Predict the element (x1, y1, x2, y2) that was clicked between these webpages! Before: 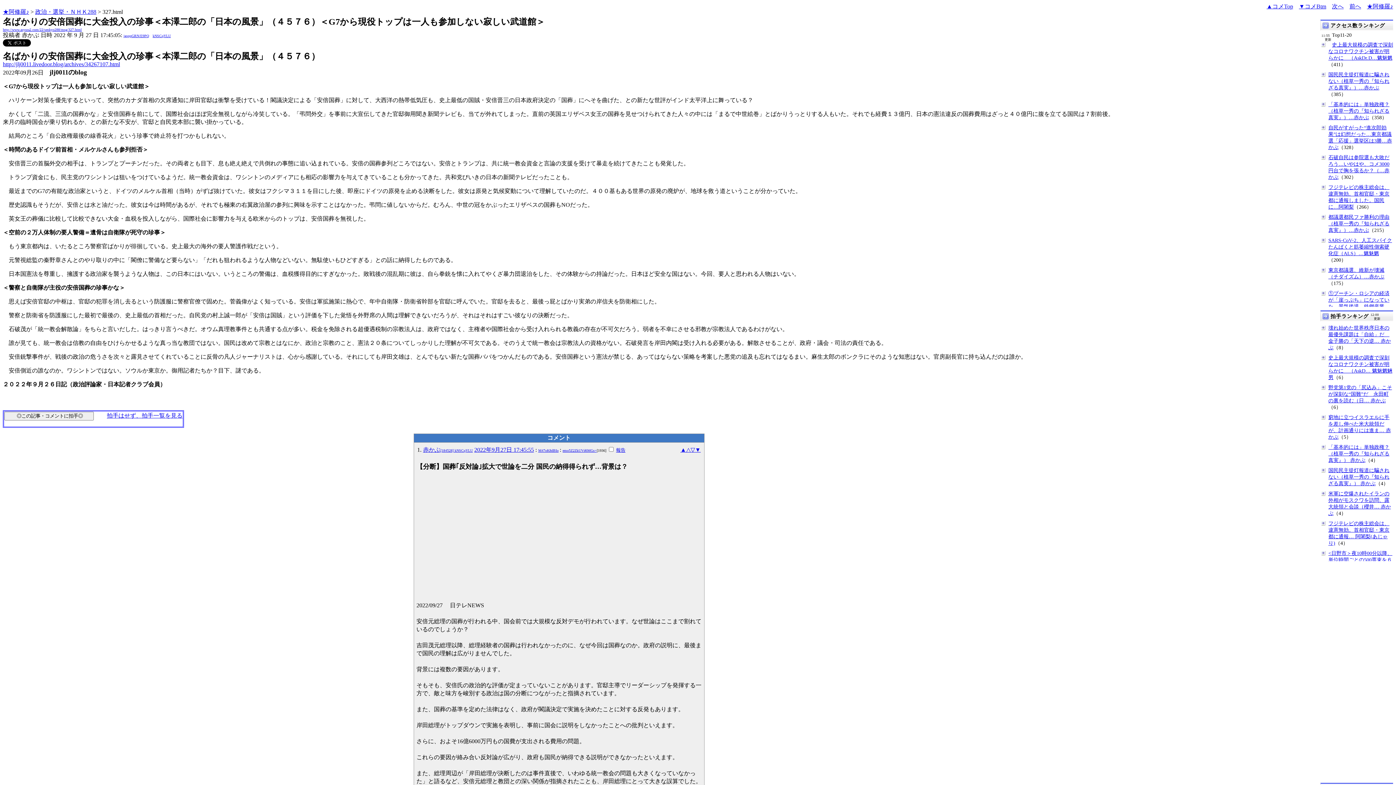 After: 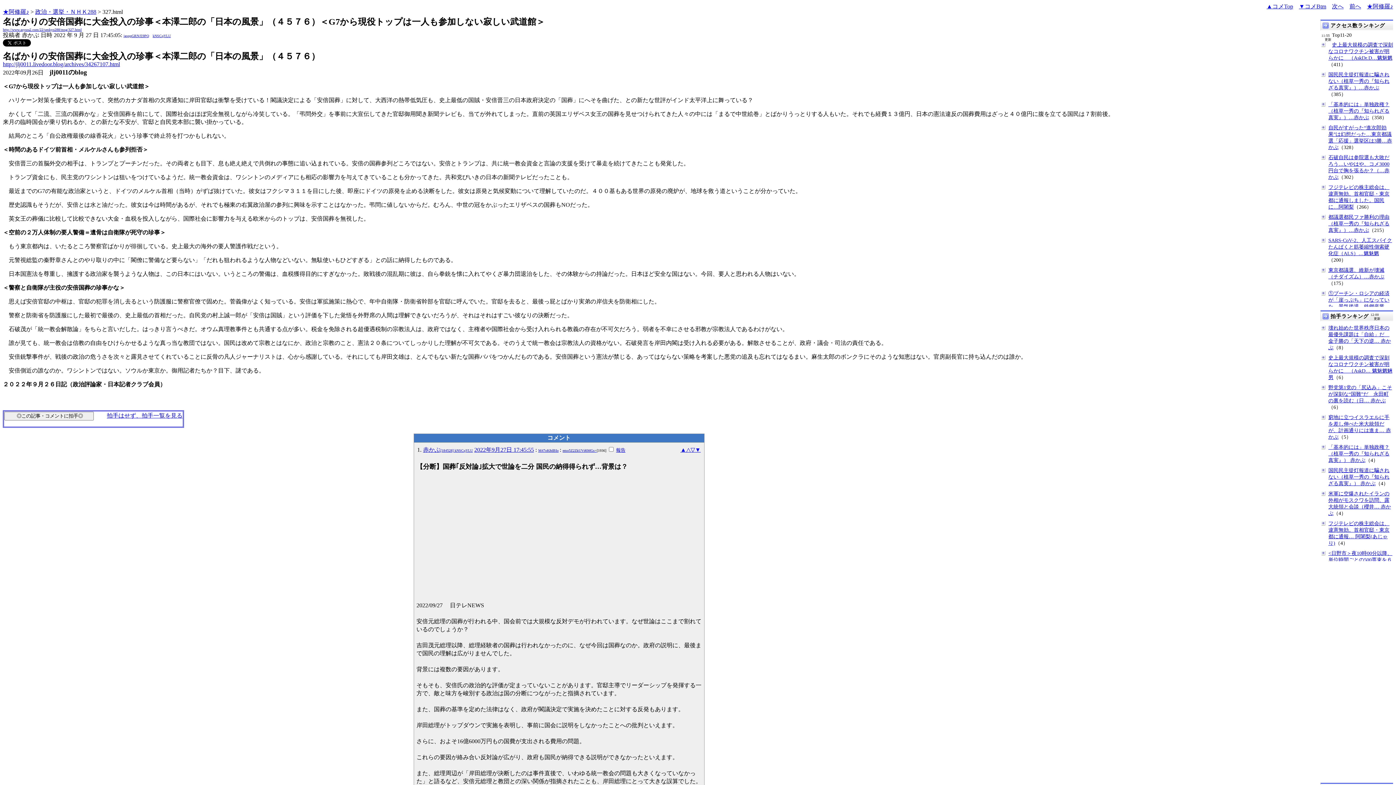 Action: bbox: (2, 27, 81, 31) label: http://www.asyura2.com/22/senkyo288/msg/327.html